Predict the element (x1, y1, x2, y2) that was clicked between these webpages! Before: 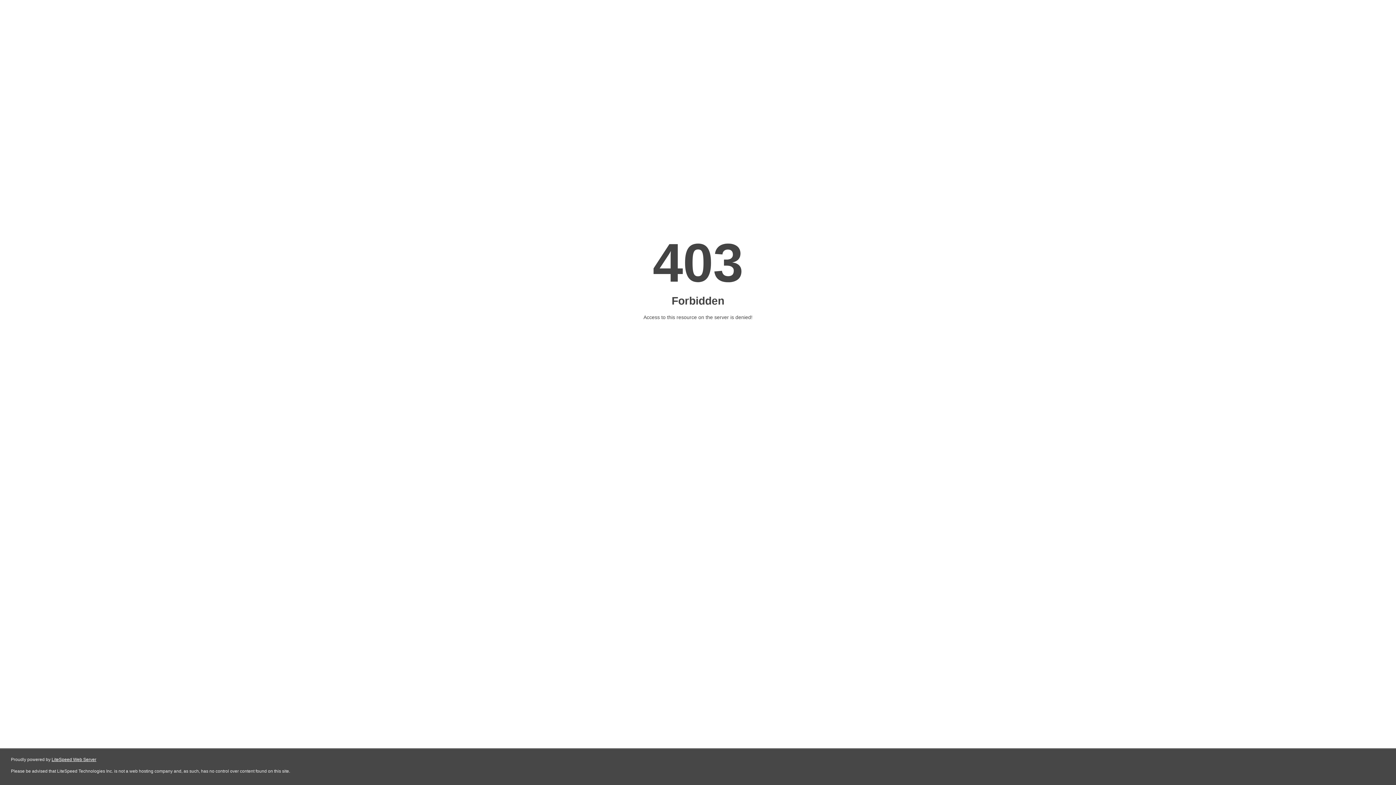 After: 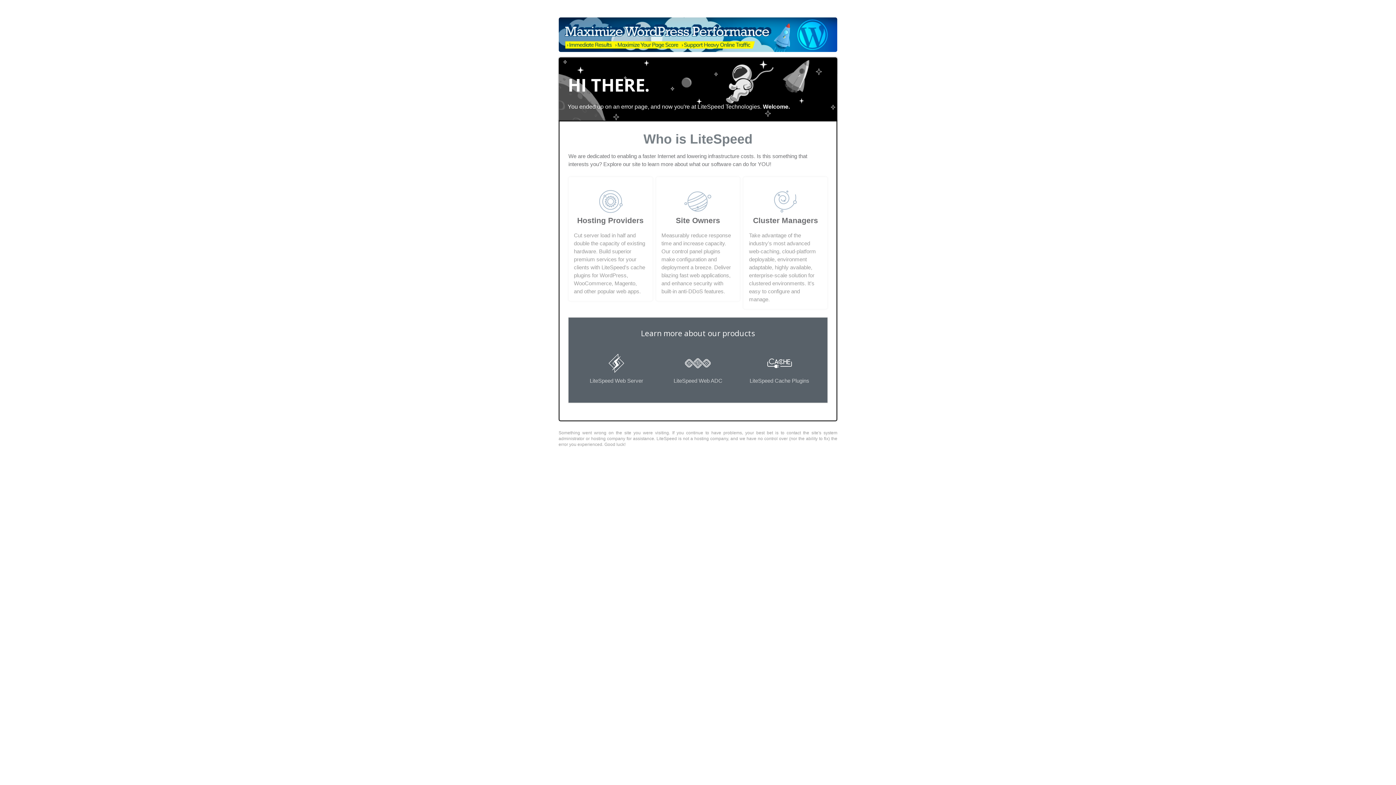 Action: label: LiteSpeed Web Server bbox: (51, 757, 96, 762)